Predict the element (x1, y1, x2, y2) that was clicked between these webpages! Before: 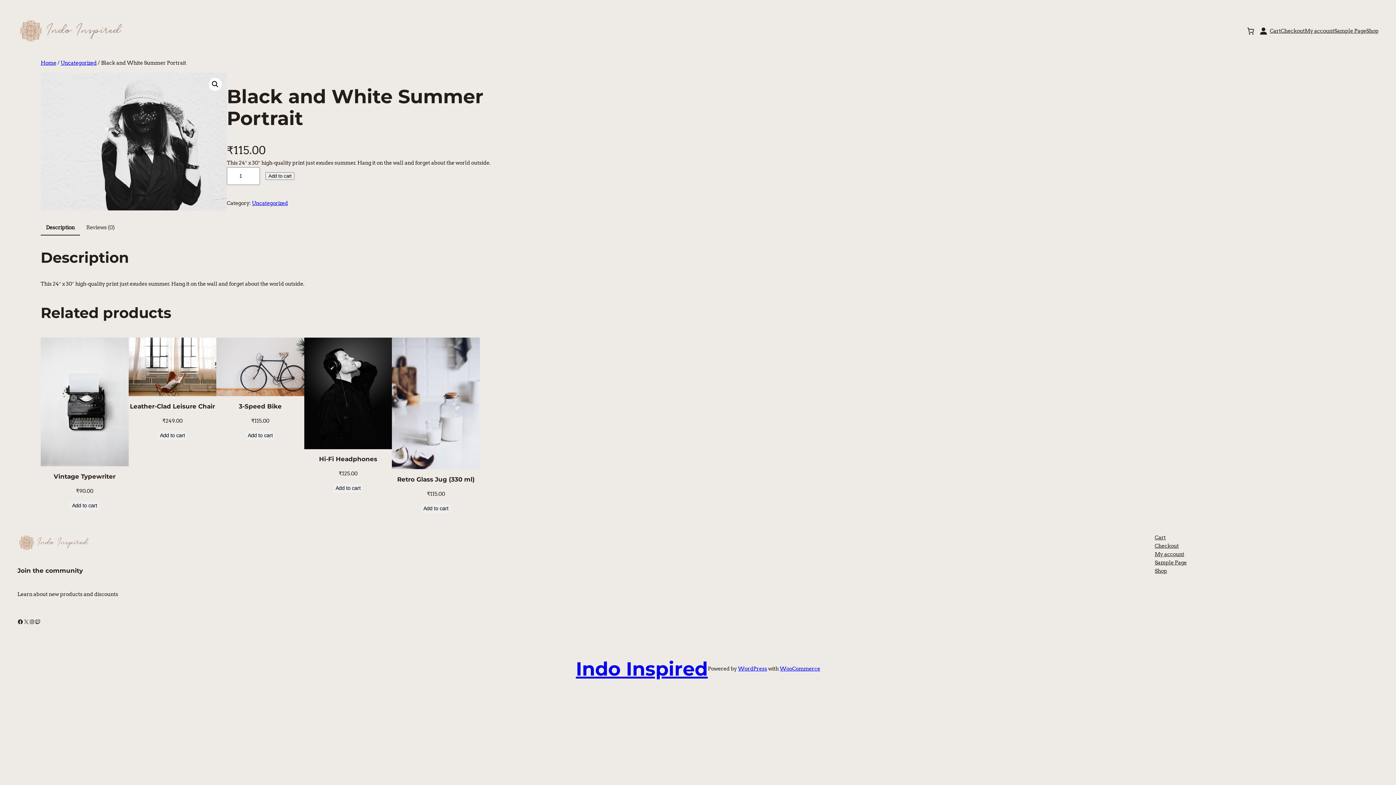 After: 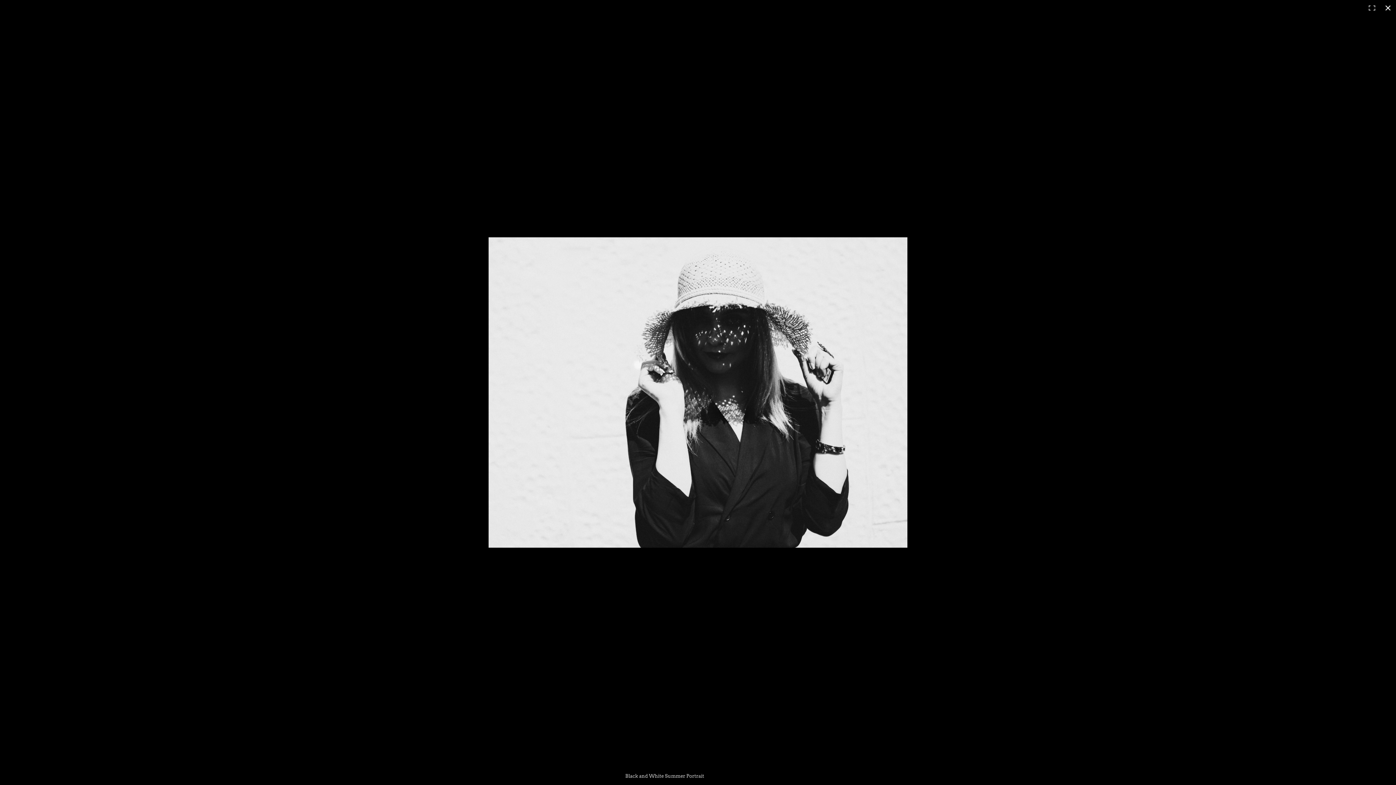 Action: bbox: (208, 77, 221, 91)